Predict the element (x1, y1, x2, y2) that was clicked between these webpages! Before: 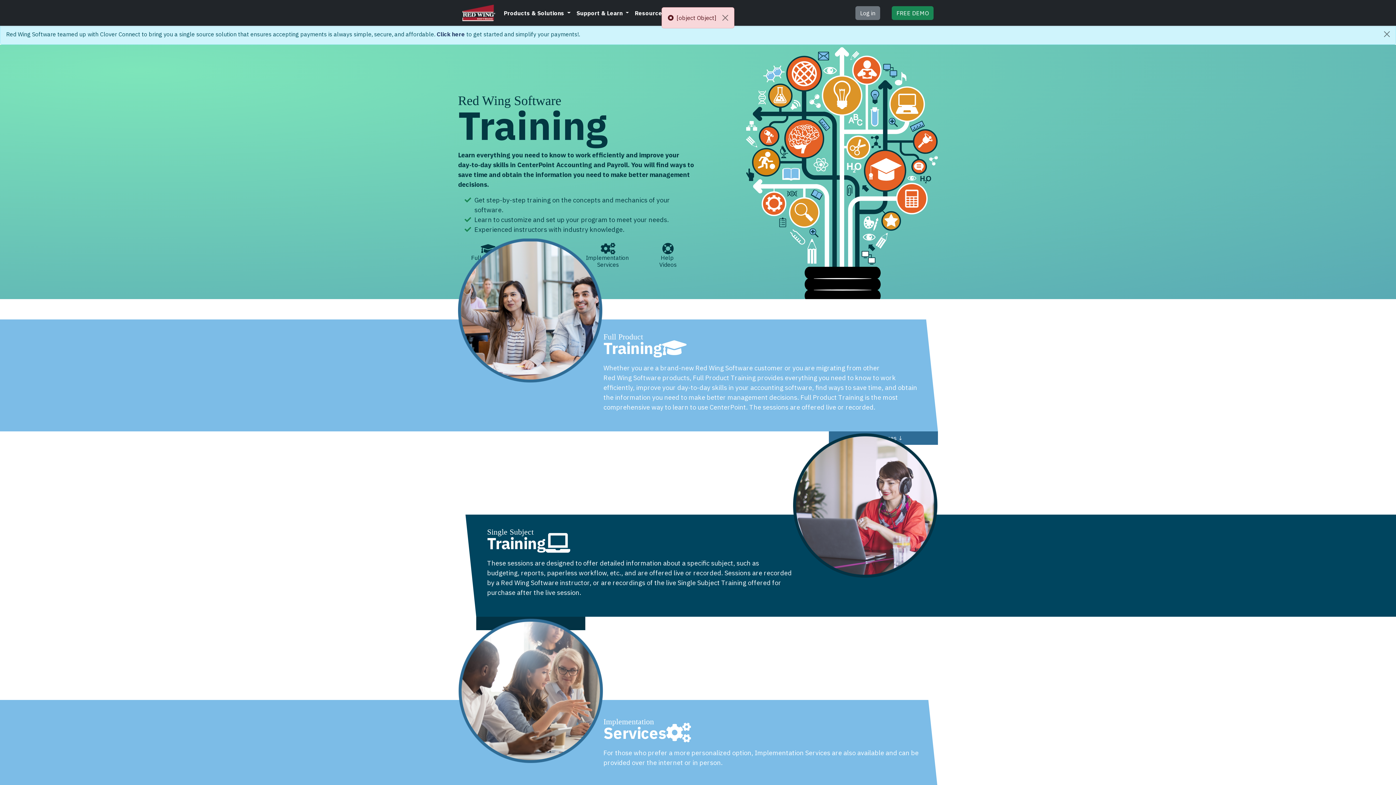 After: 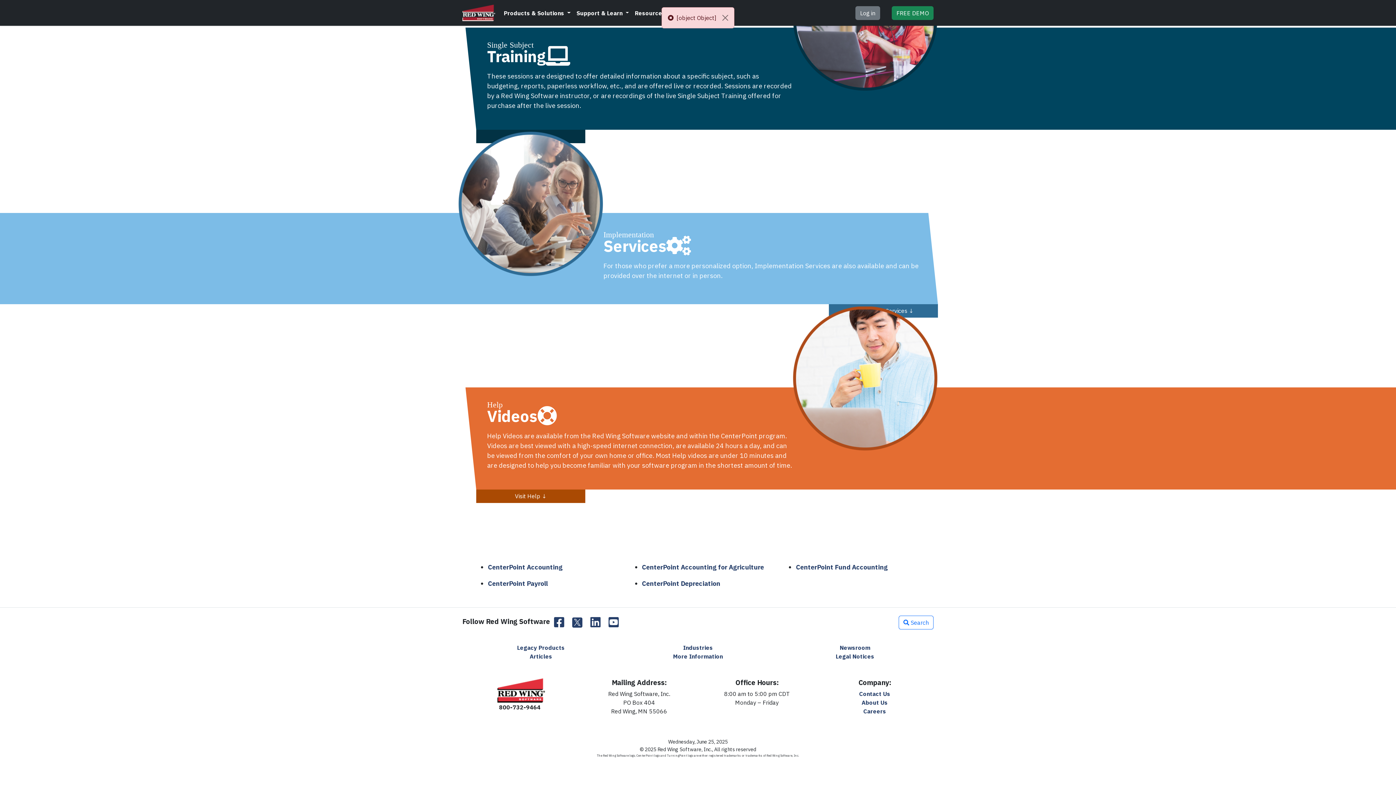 Action: bbox: (638, 240, 698, 276) label: Help
Videos